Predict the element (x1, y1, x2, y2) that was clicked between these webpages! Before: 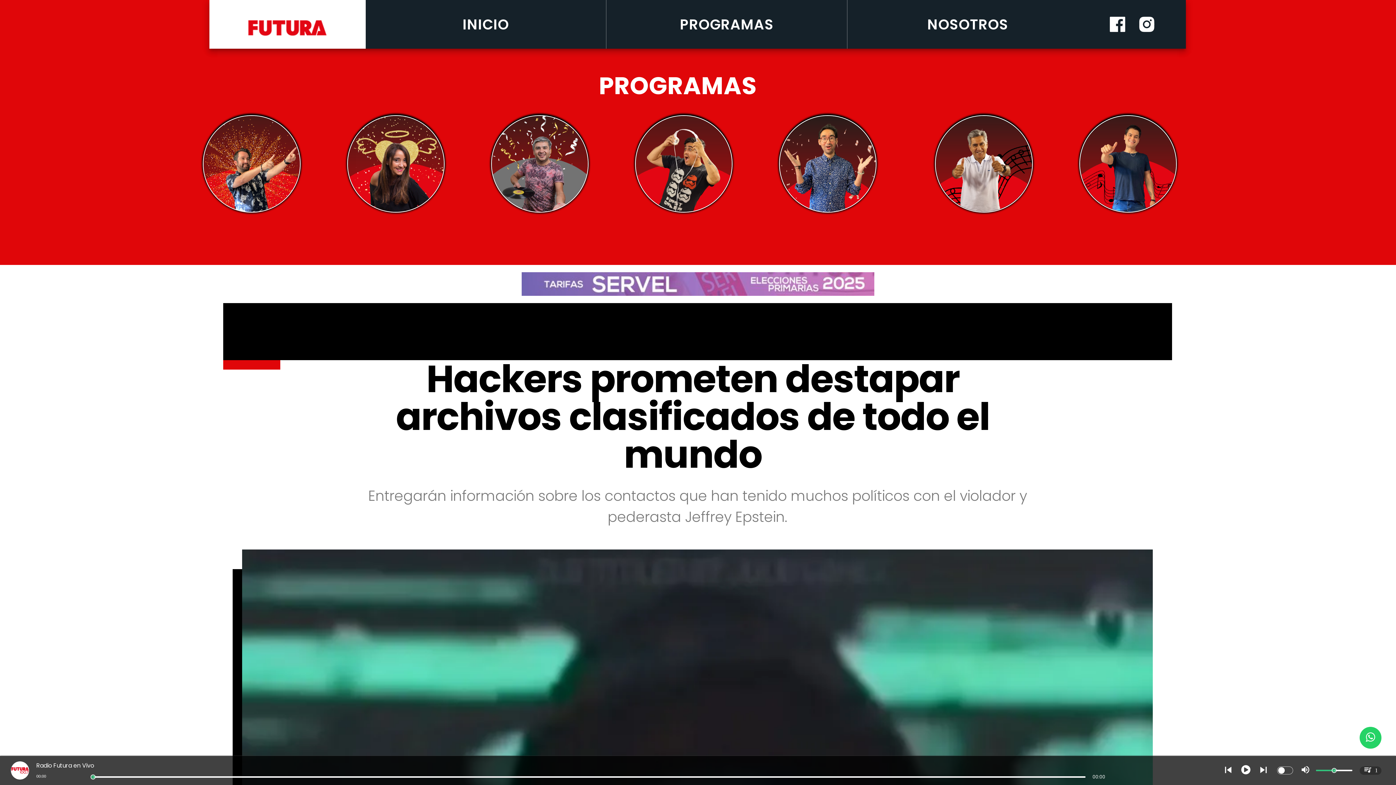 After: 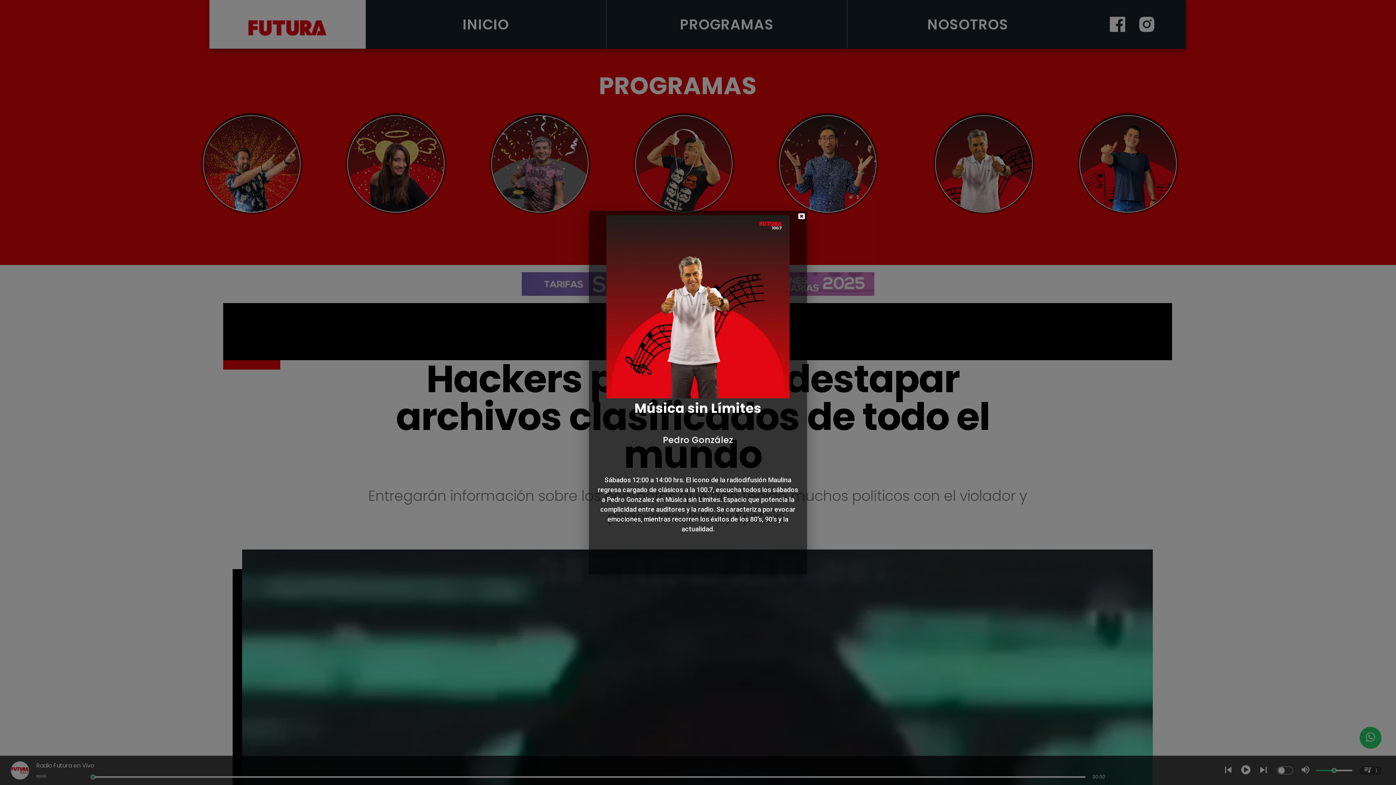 Action: label: Futura FM bbox: (924, 103, 1044, 223)